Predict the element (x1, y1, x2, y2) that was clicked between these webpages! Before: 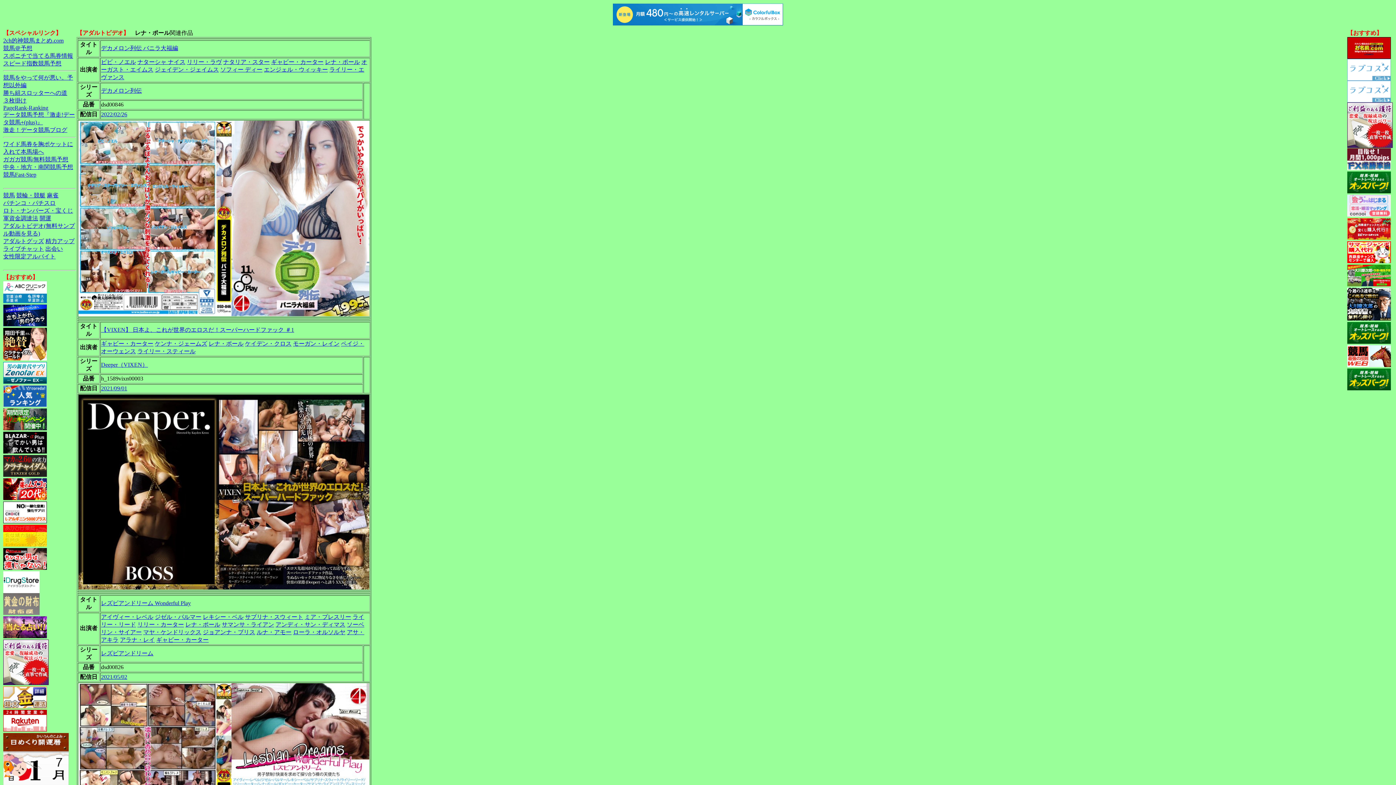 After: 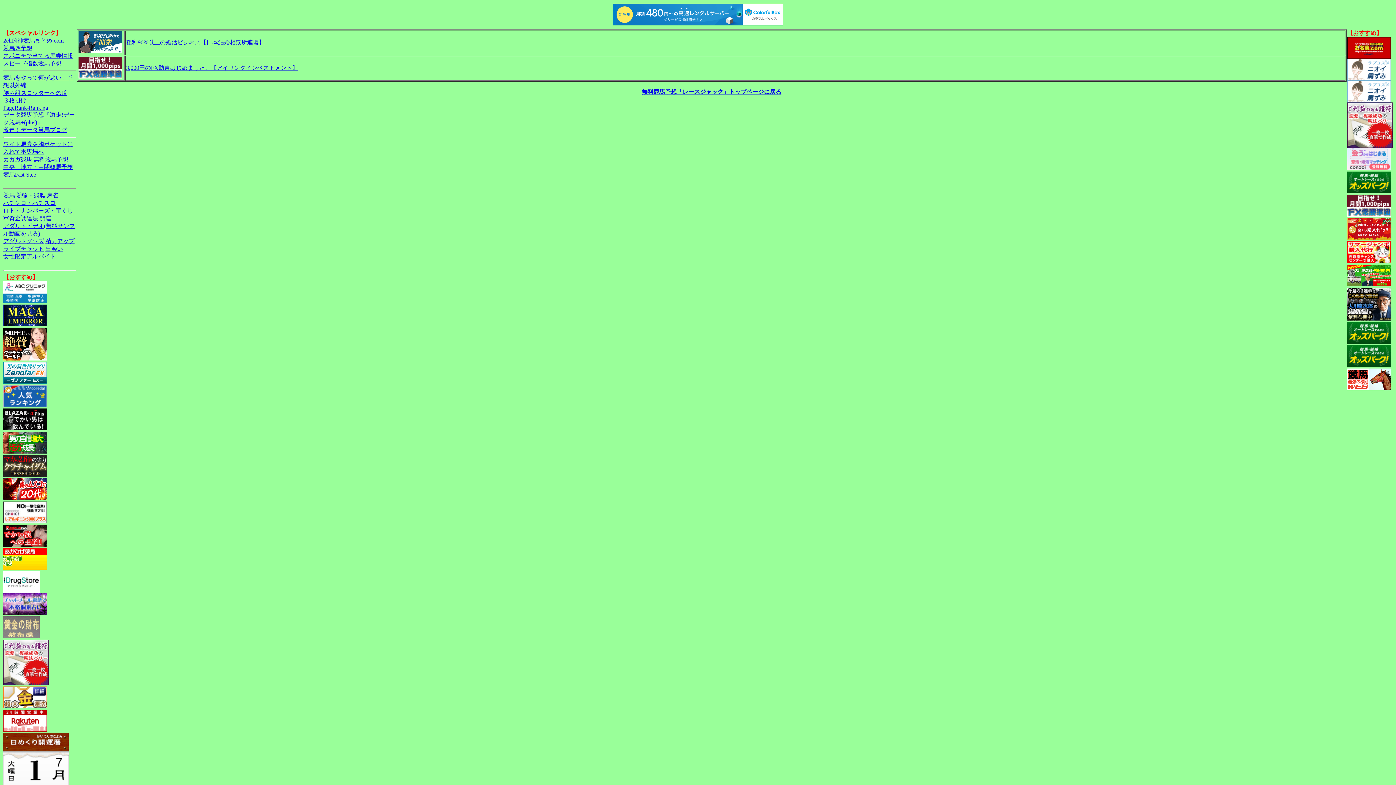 Action: label: 軍資金調達法 bbox: (3, 215, 38, 221)